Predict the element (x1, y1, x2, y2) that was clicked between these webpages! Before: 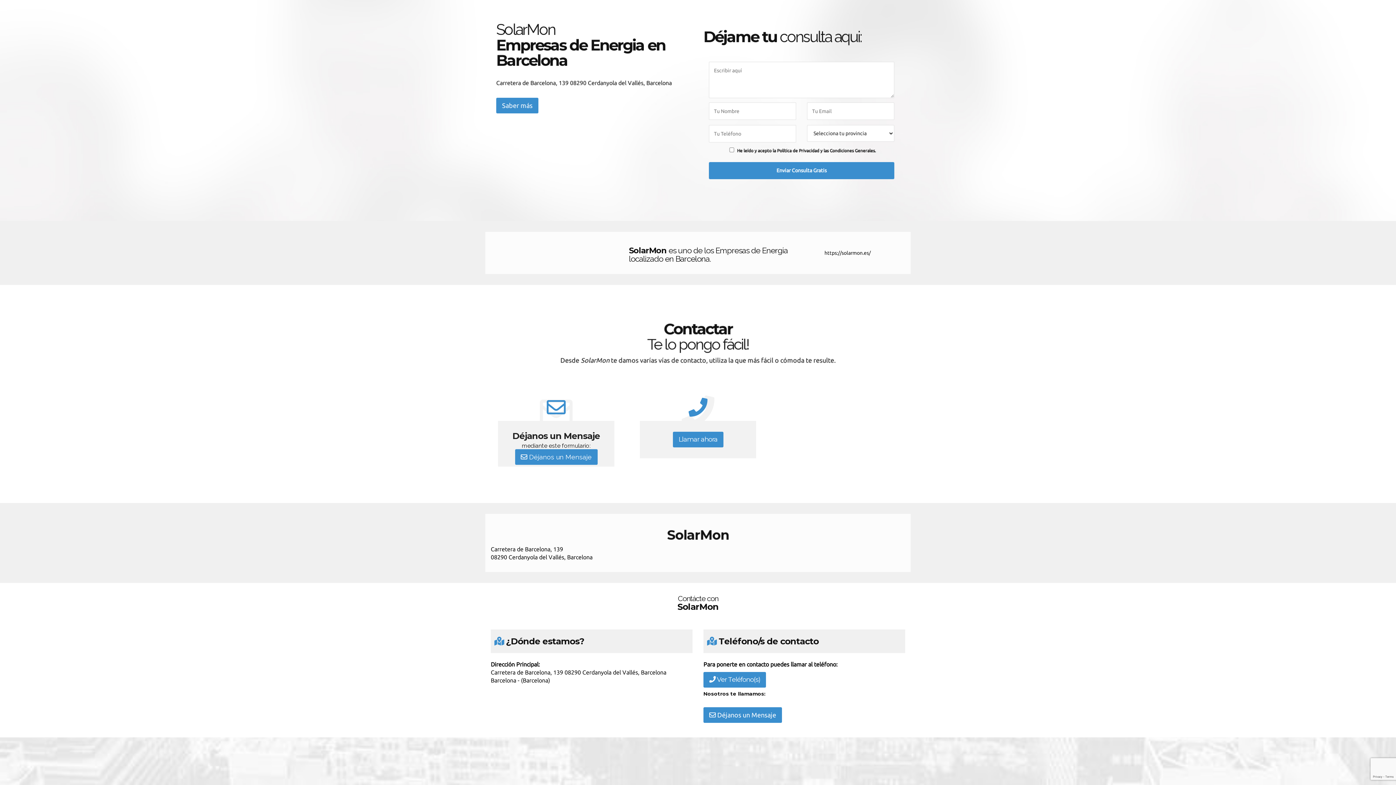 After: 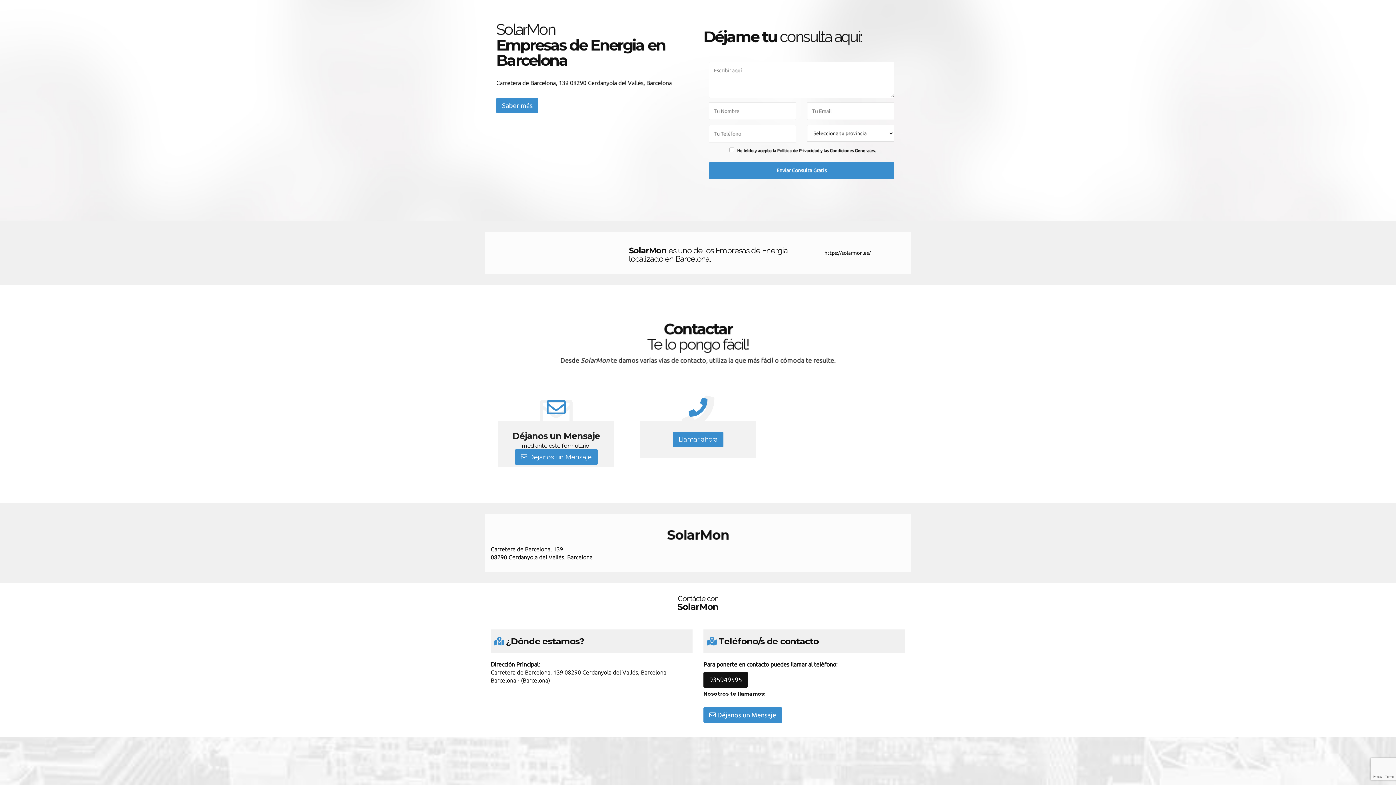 Action: bbox: (703, 672, 766, 688) label:  Ver Teléfono(s)